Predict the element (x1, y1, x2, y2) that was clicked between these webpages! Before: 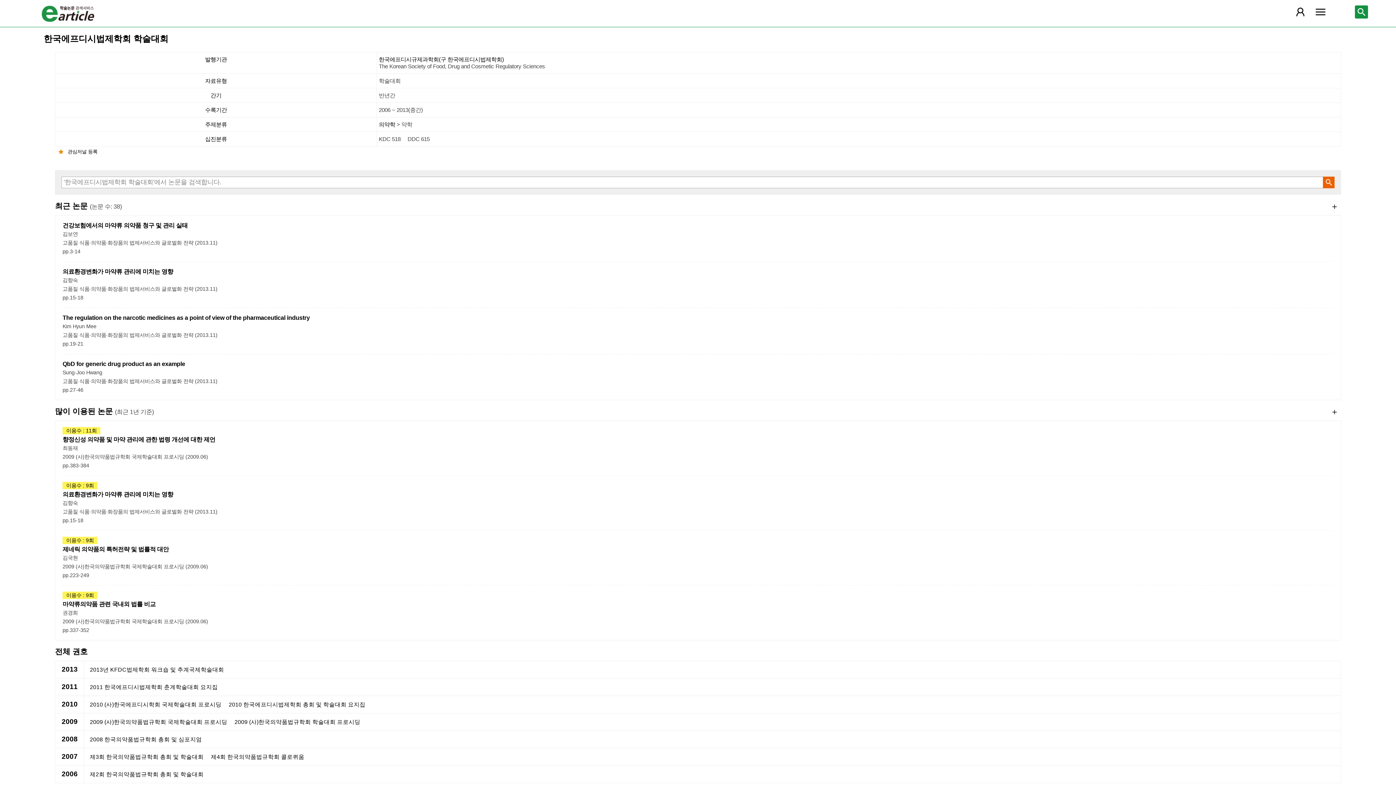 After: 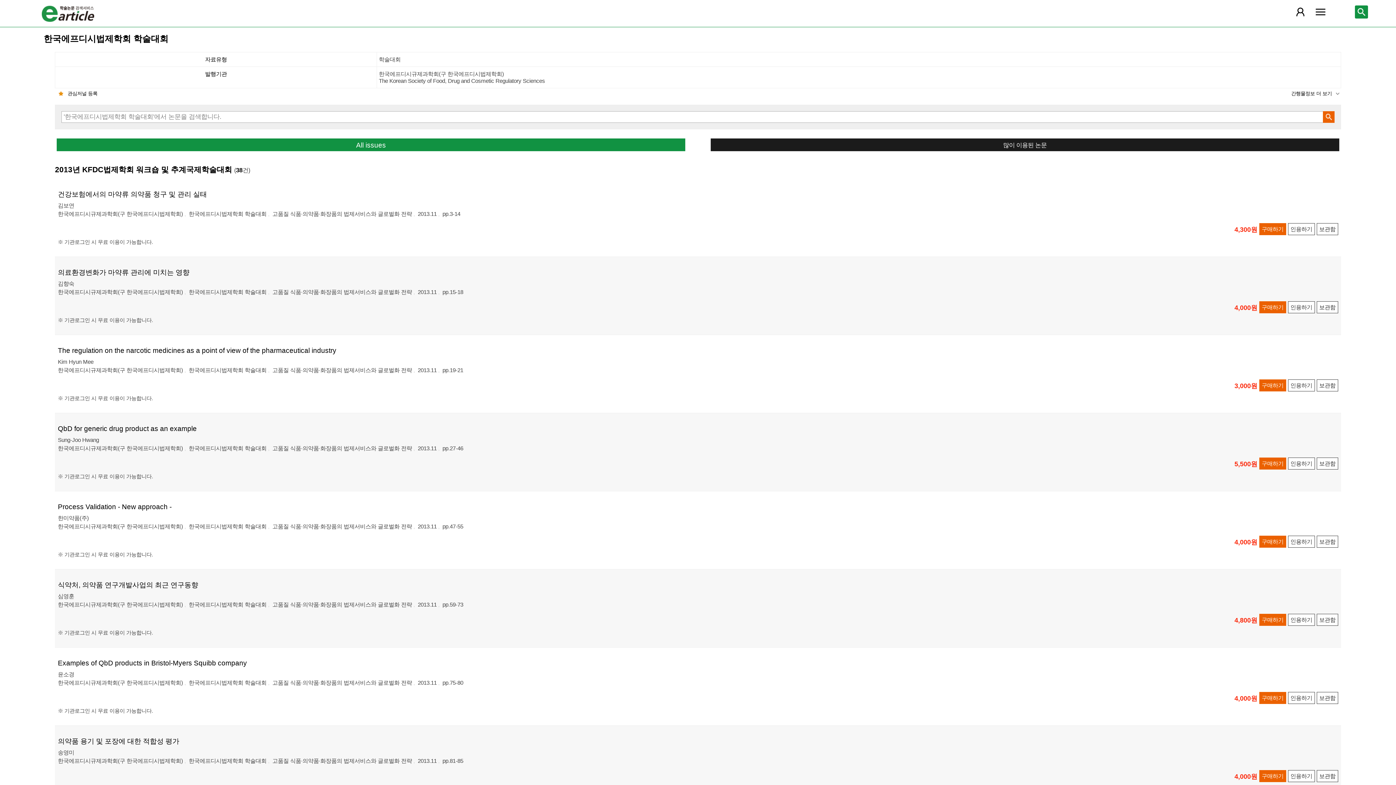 Action: label: 2013년 KFDC법제학회 워크숍 및 추계국제학술대회 bbox: (89, 664, 224, 675)